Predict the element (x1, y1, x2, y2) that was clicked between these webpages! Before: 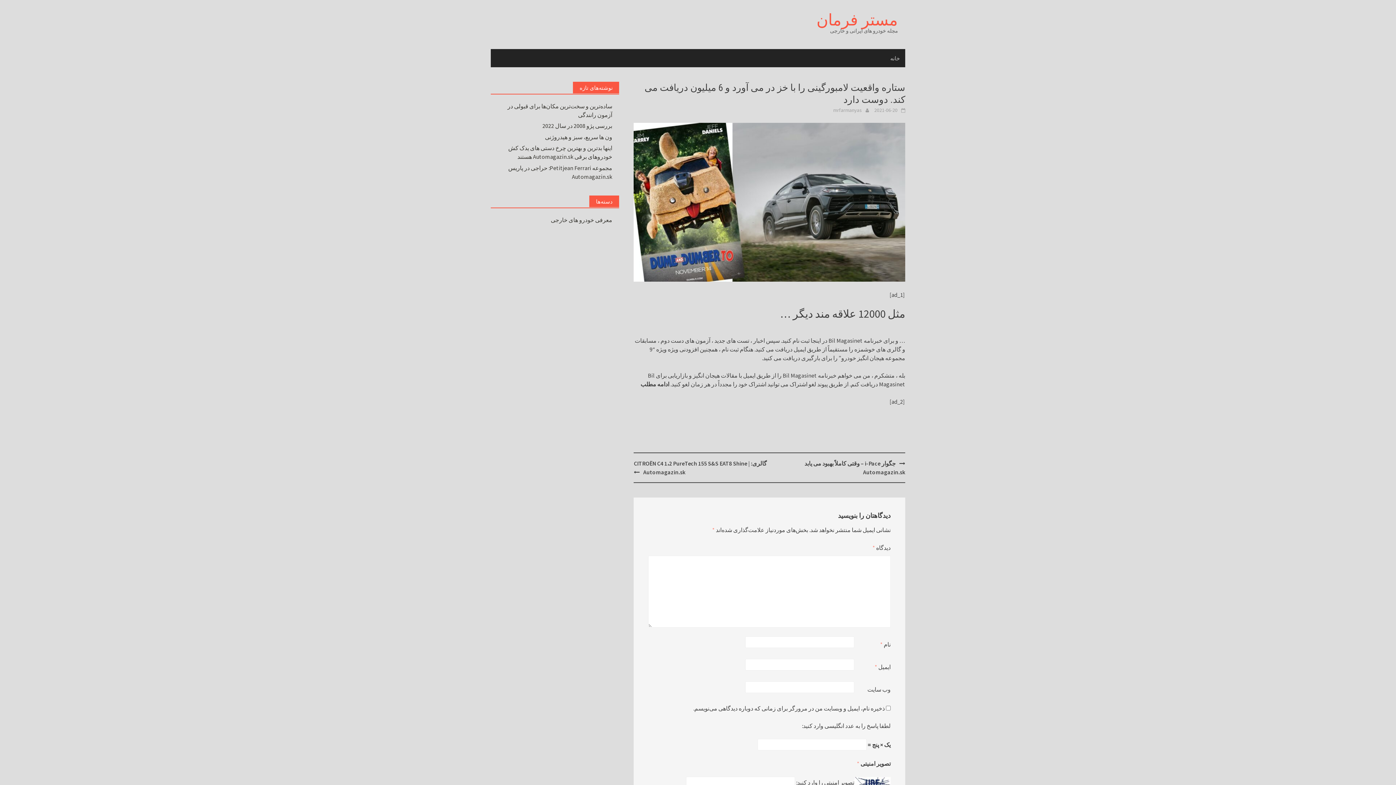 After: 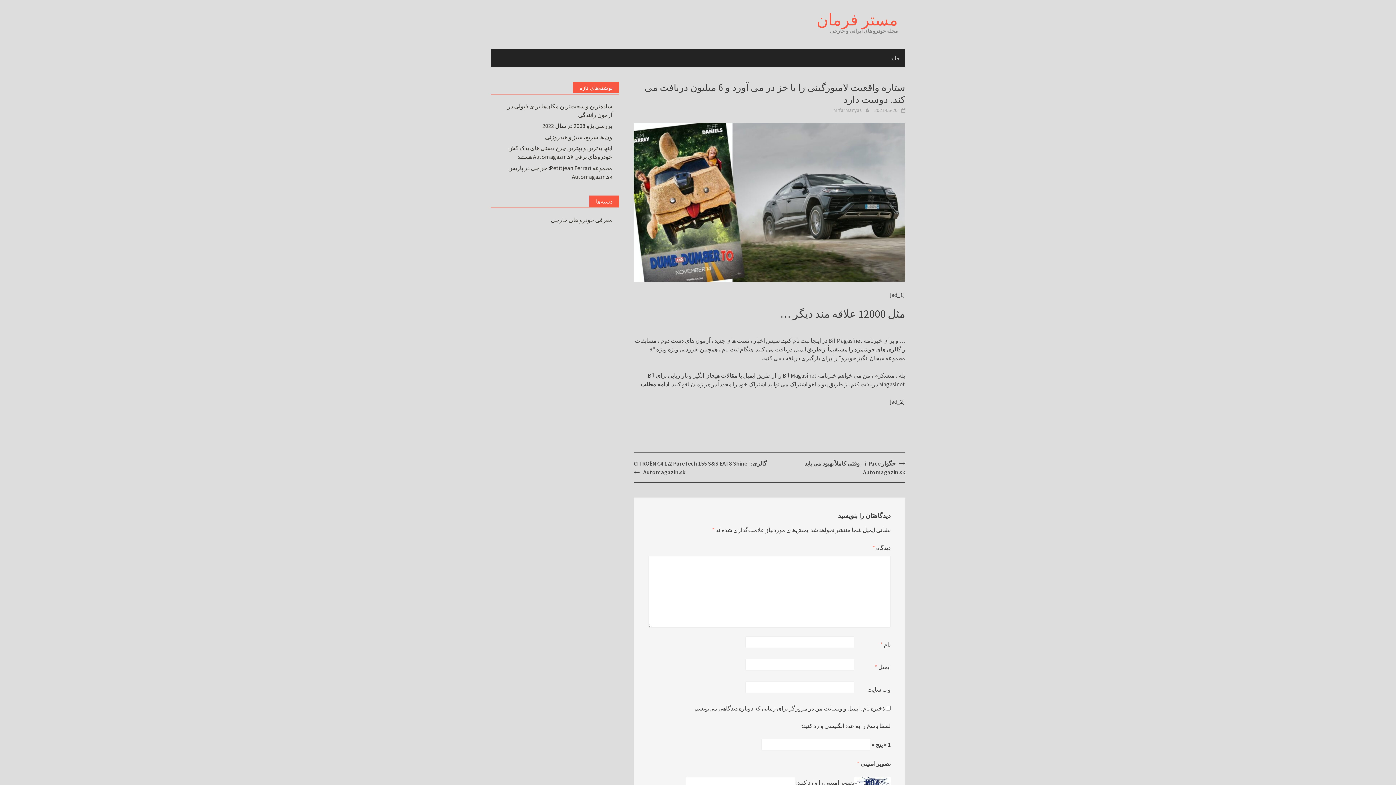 Action: bbox: (874, 106, 897, 113) label: 2021-06-20